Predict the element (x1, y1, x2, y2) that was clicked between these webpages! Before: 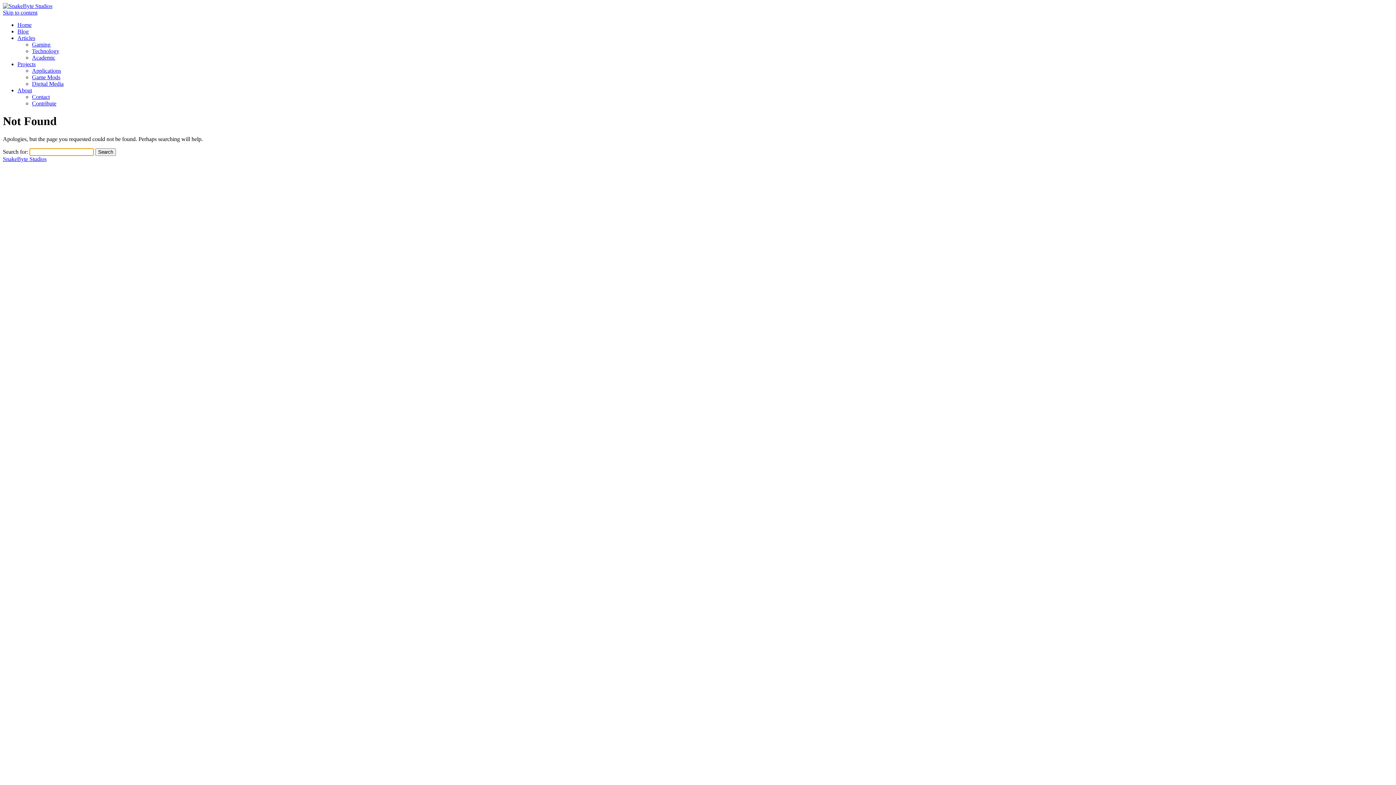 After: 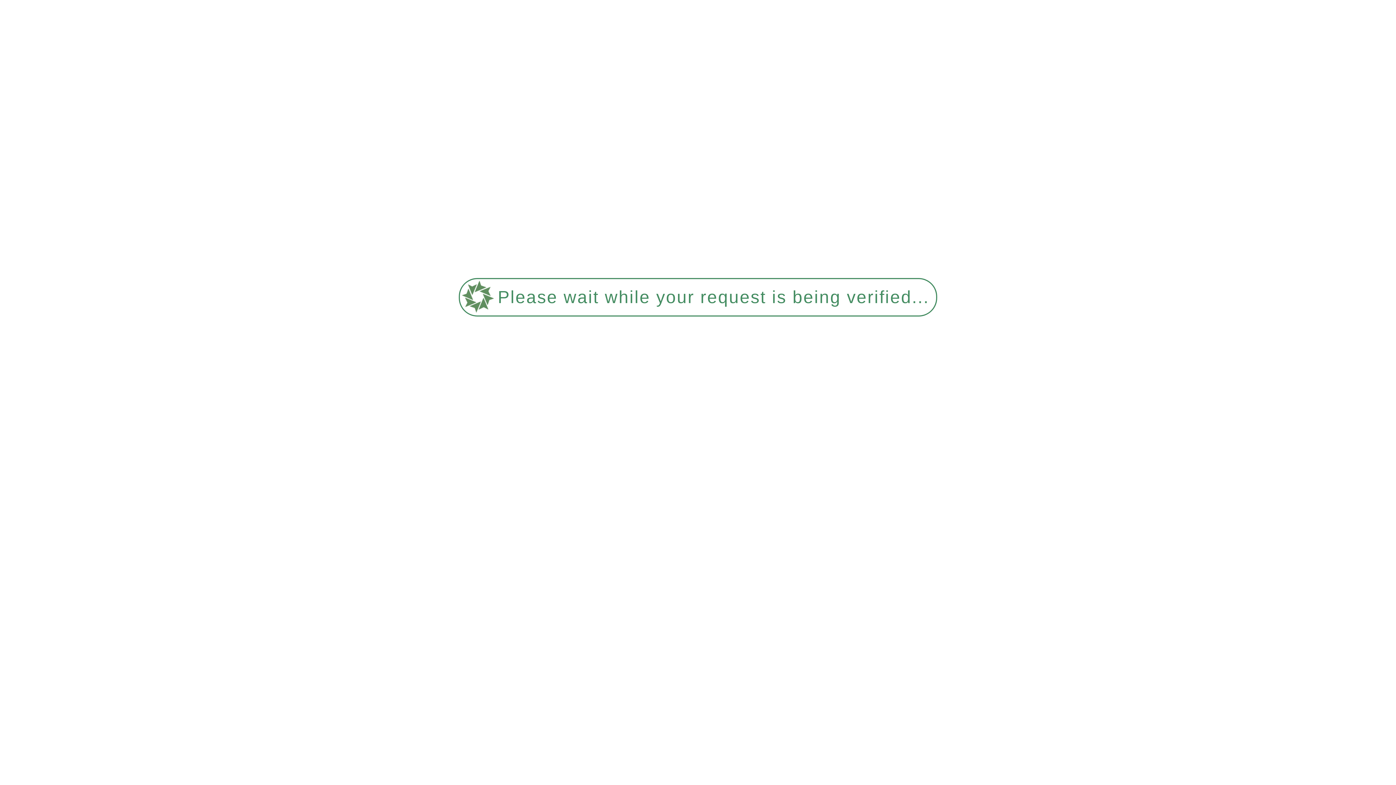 Action: bbox: (32, 41, 50, 47) label: Gaming